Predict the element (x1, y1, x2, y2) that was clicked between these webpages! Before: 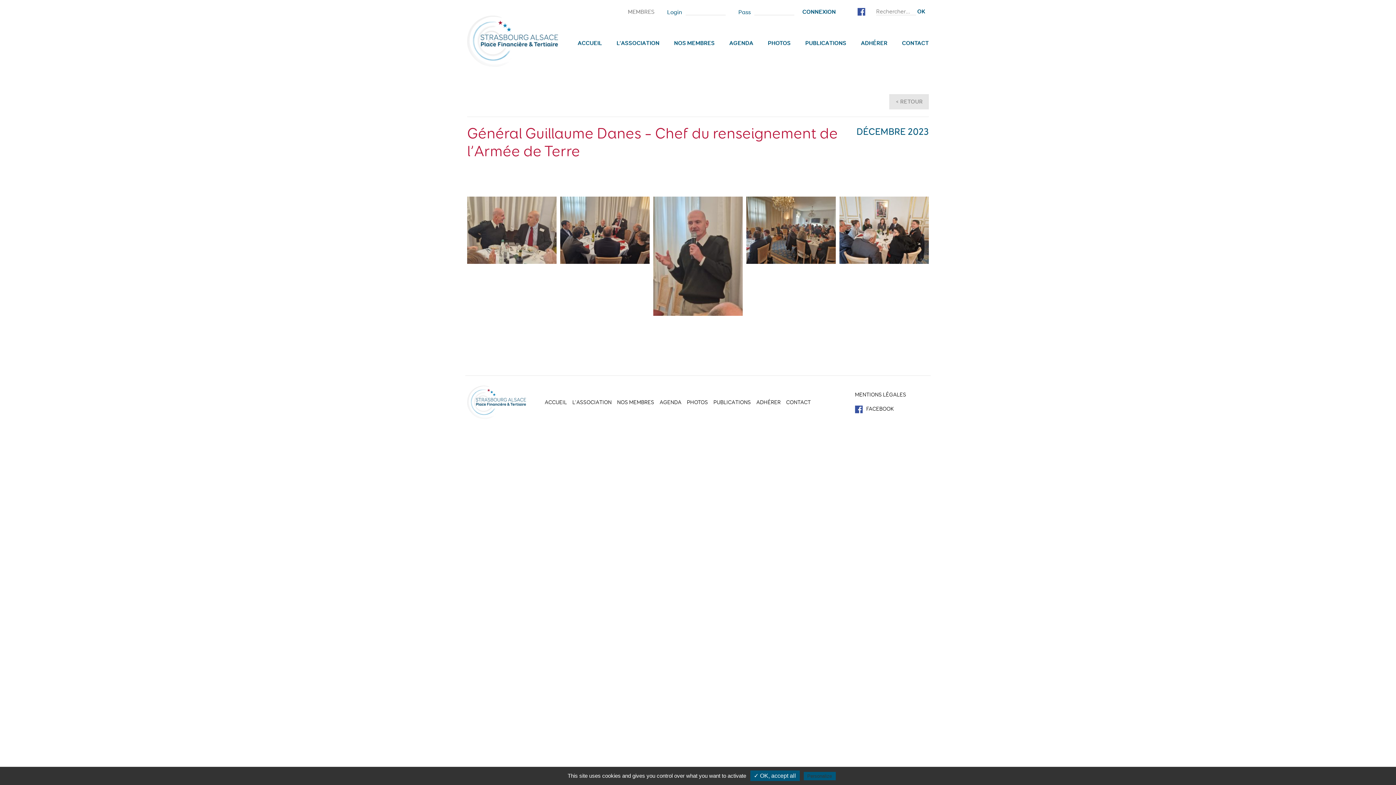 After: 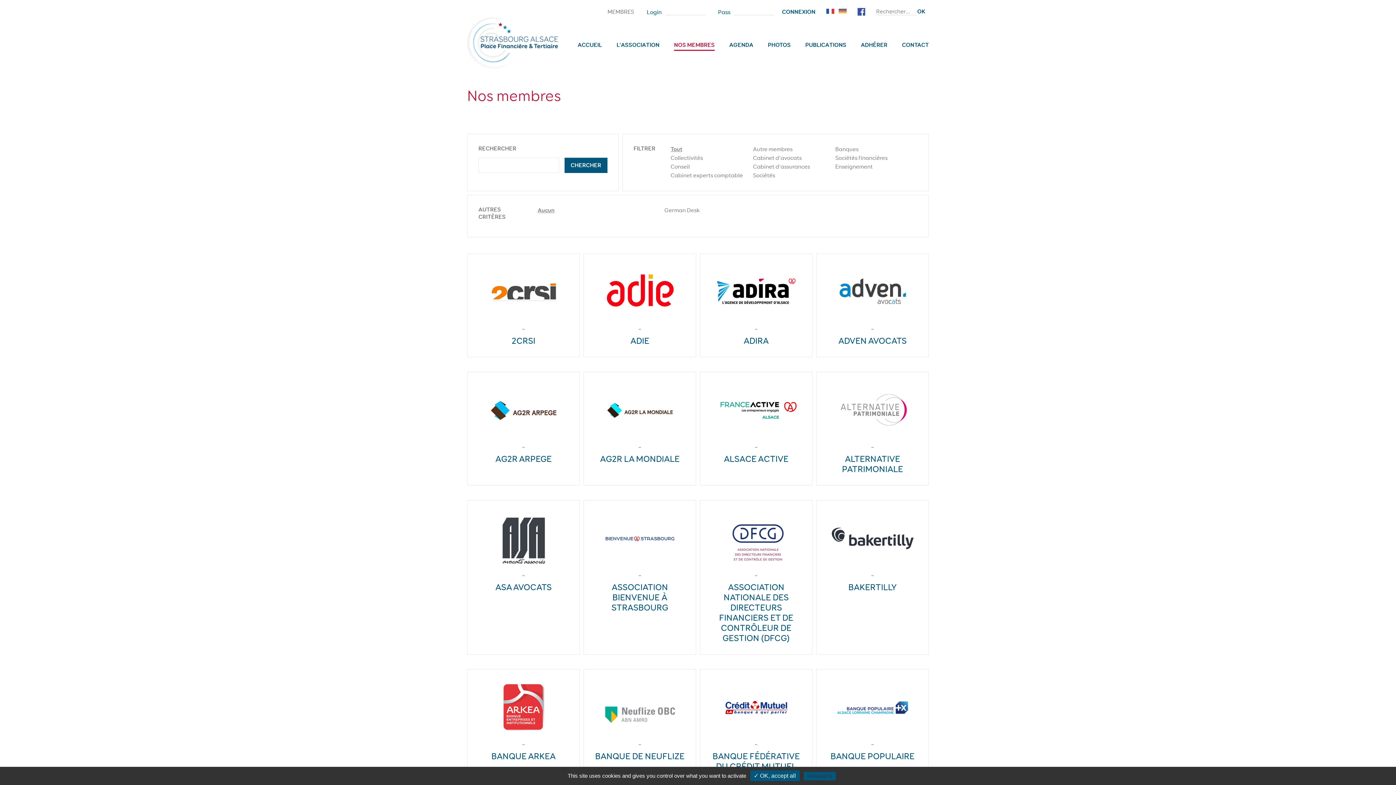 Action: label: NOS MEMBRES bbox: (617, 399, 654, 406)